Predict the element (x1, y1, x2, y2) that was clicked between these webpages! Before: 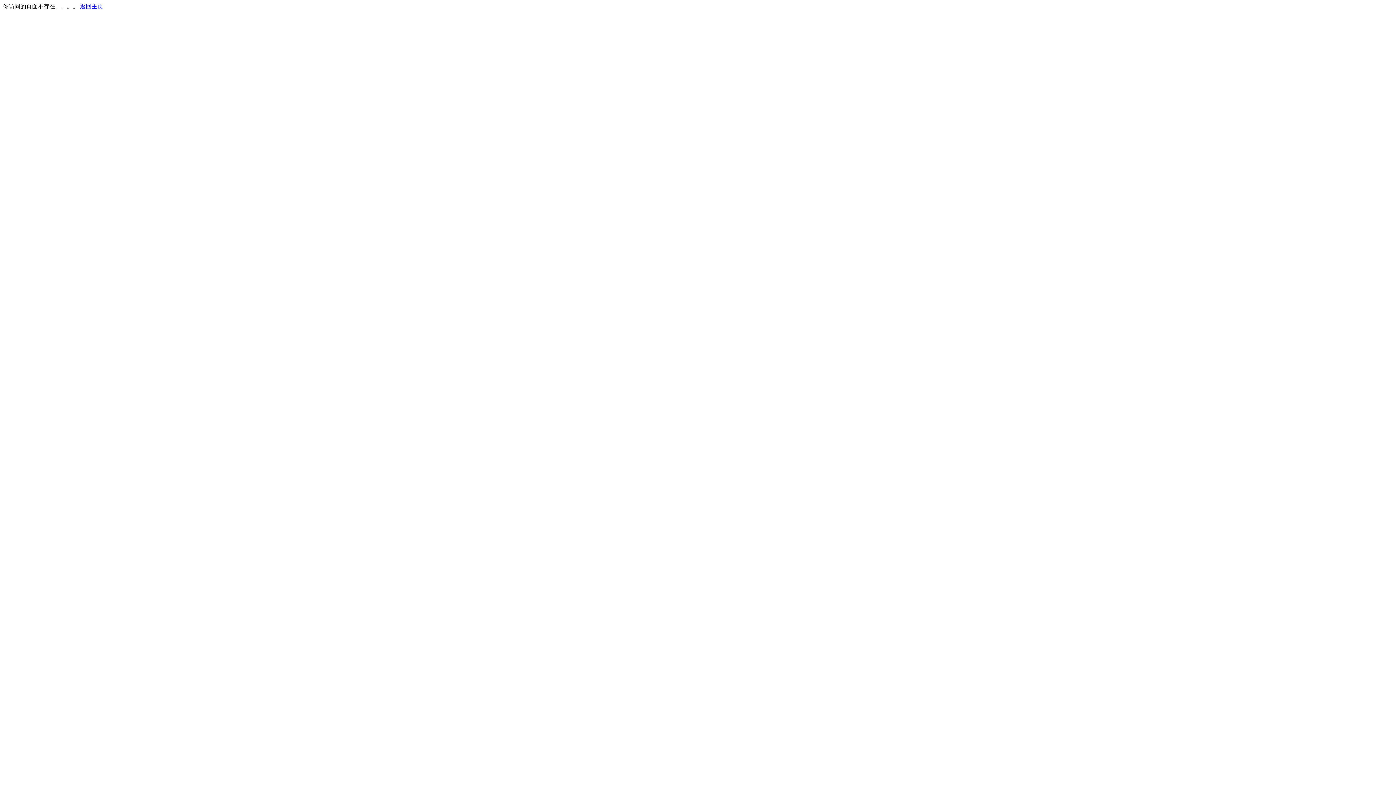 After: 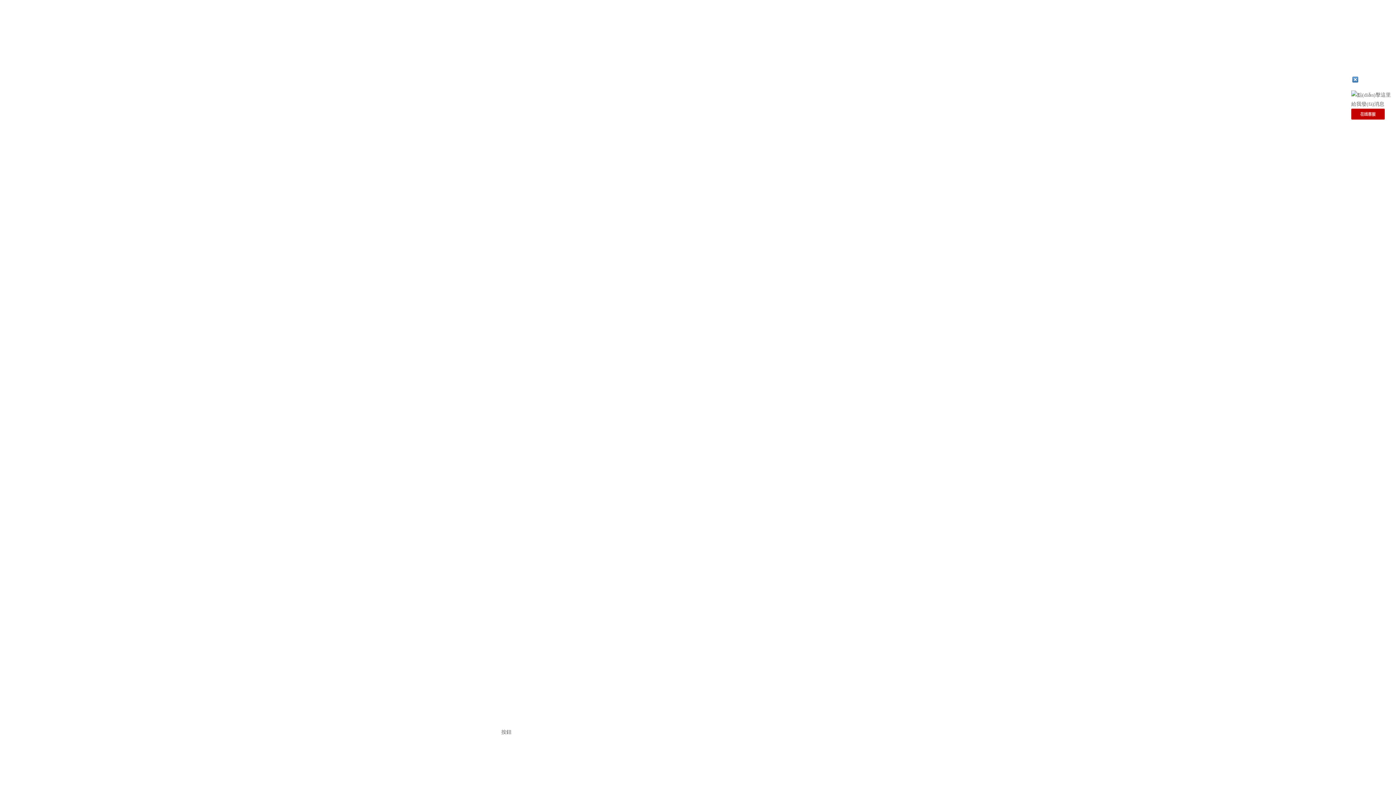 Action: label: 返回主页 bbox: (80, 3, 103, 9)